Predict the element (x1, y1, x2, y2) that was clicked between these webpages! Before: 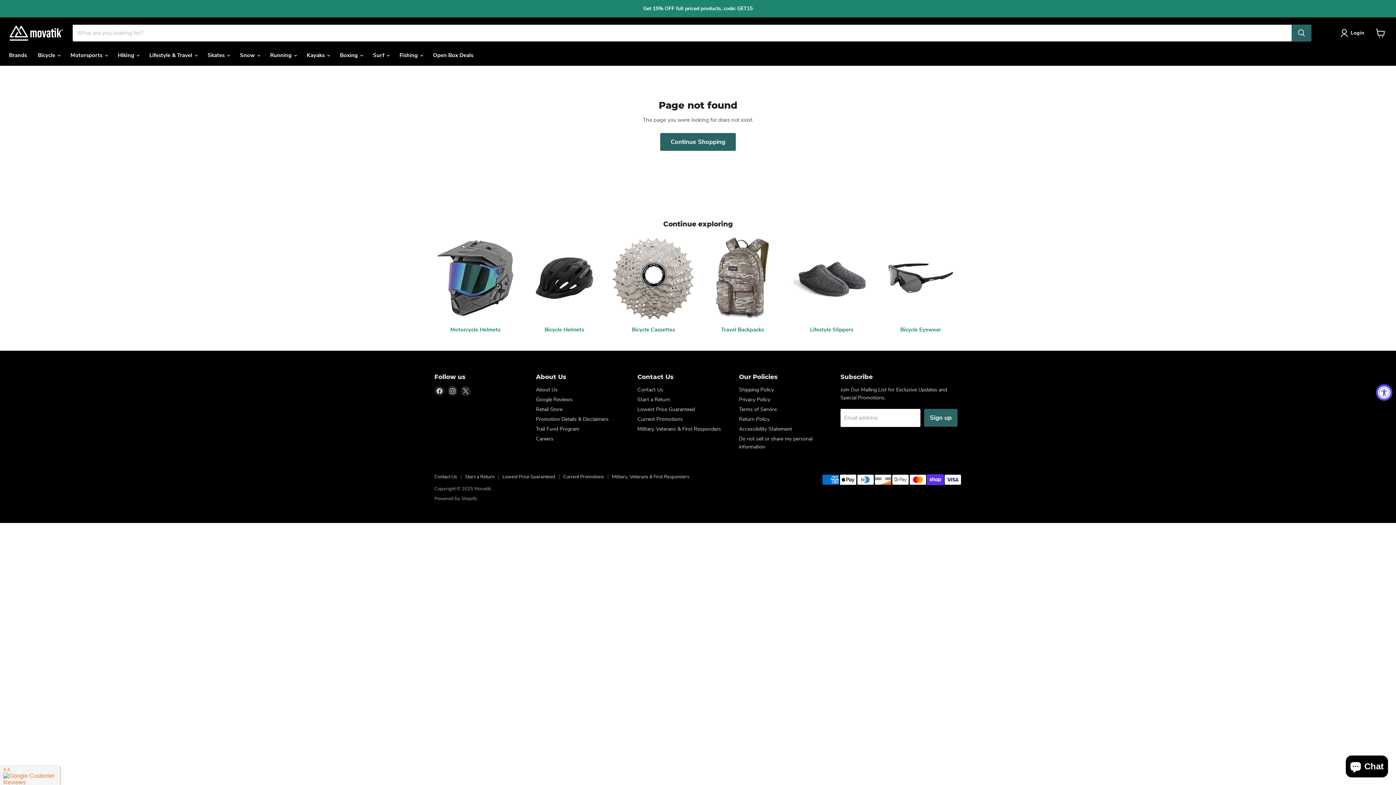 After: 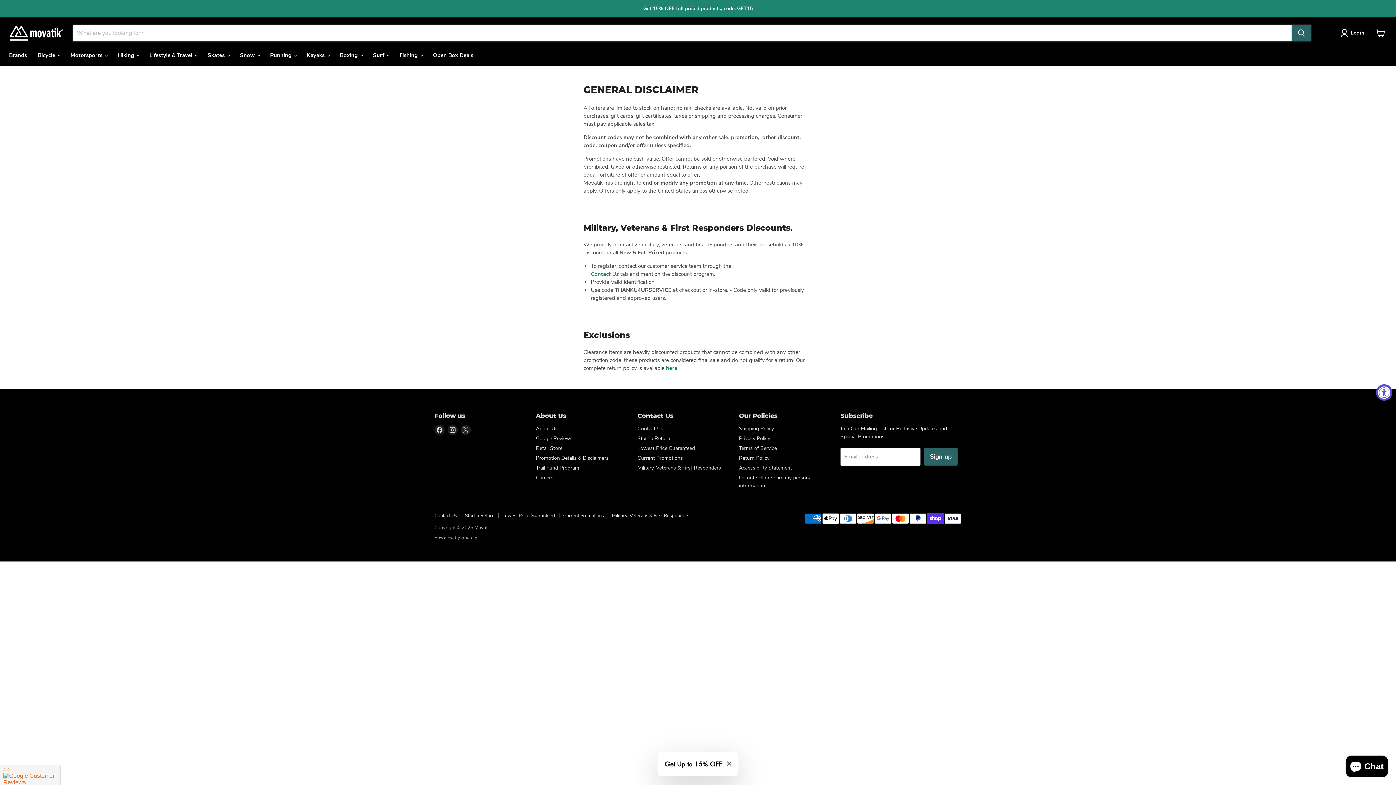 Action: bbox: (637, 425, 721, 432) label: Military, Veterans & First Responders